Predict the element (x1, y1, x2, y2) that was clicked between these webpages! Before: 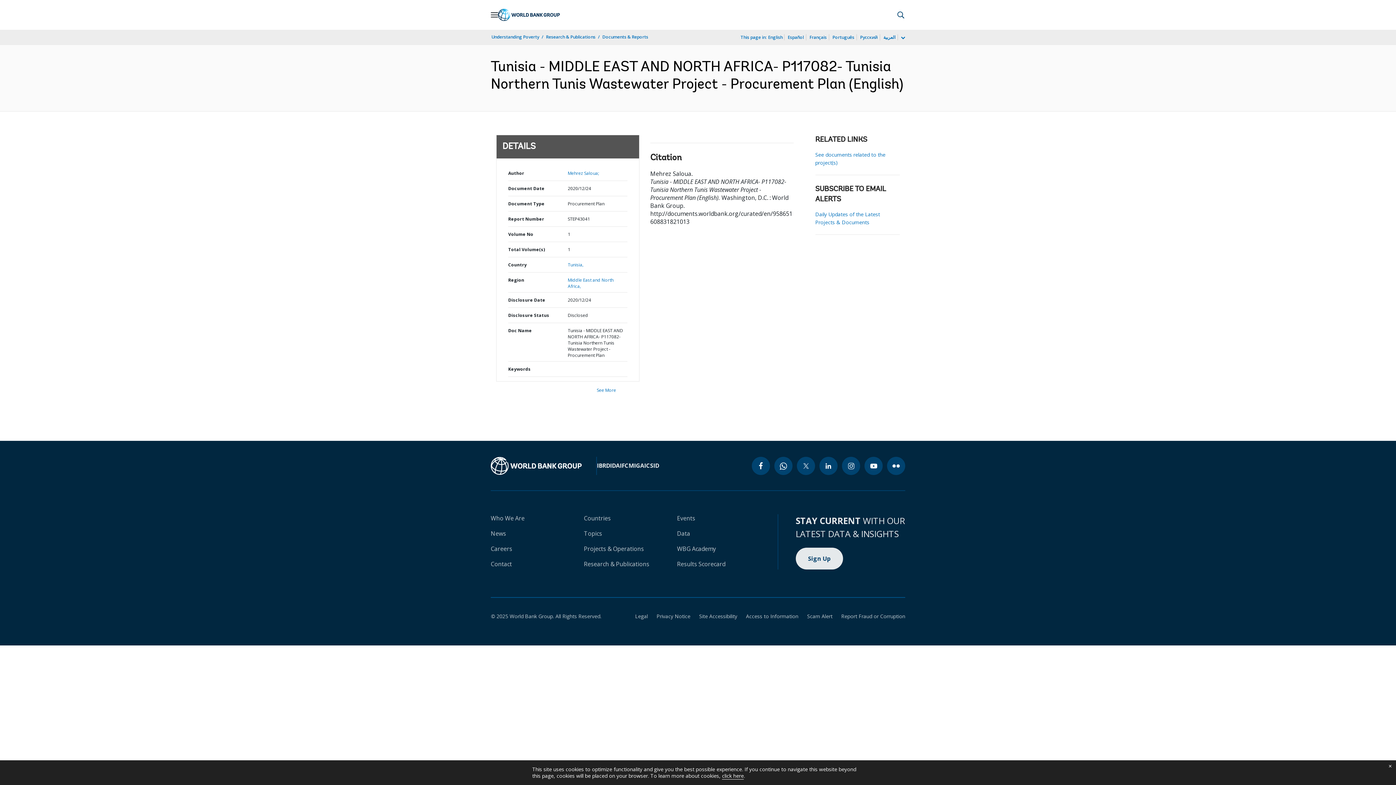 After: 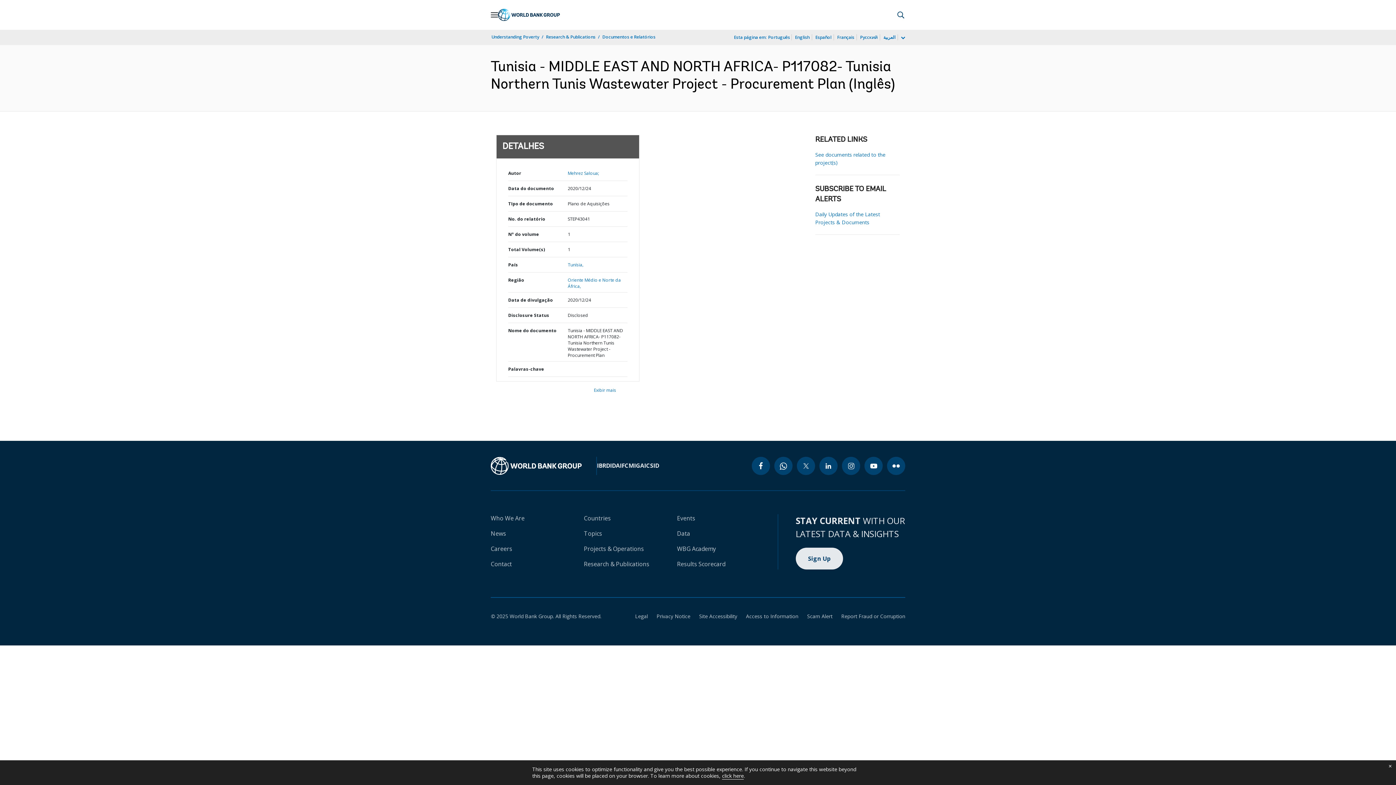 Action: bbox: (832, 33, 855, 41) label: Português